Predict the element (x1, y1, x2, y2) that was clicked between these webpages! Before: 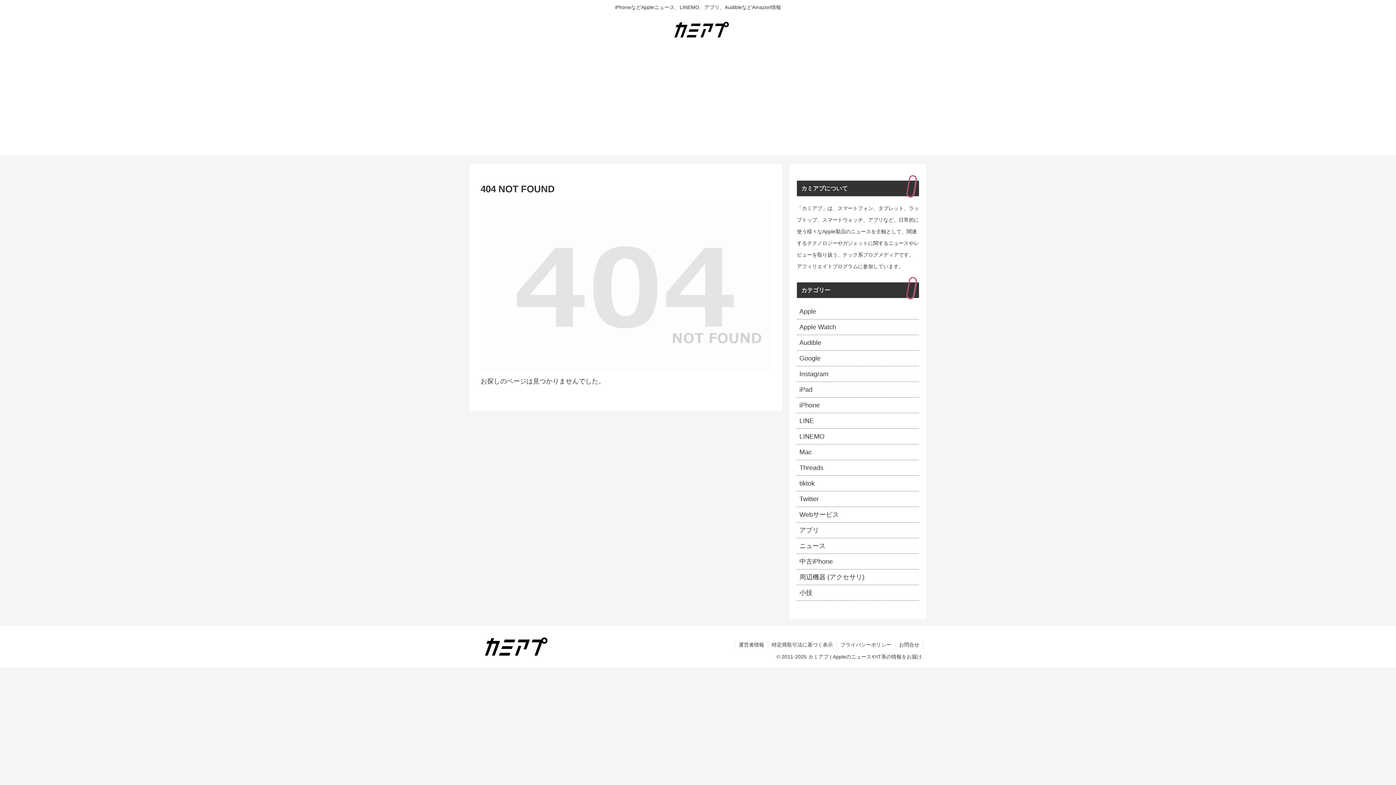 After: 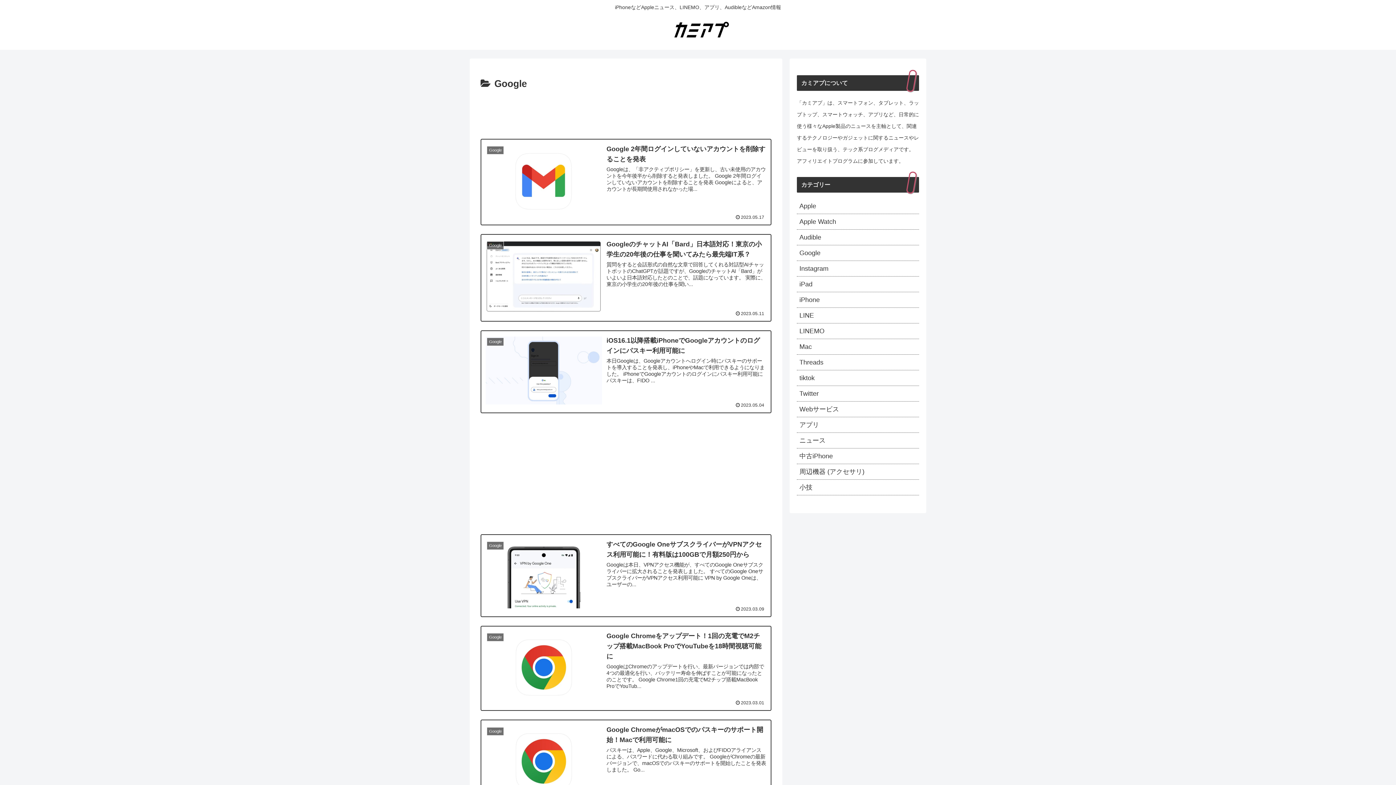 Action: bbox: (797, 350, 919, 366) label: Google